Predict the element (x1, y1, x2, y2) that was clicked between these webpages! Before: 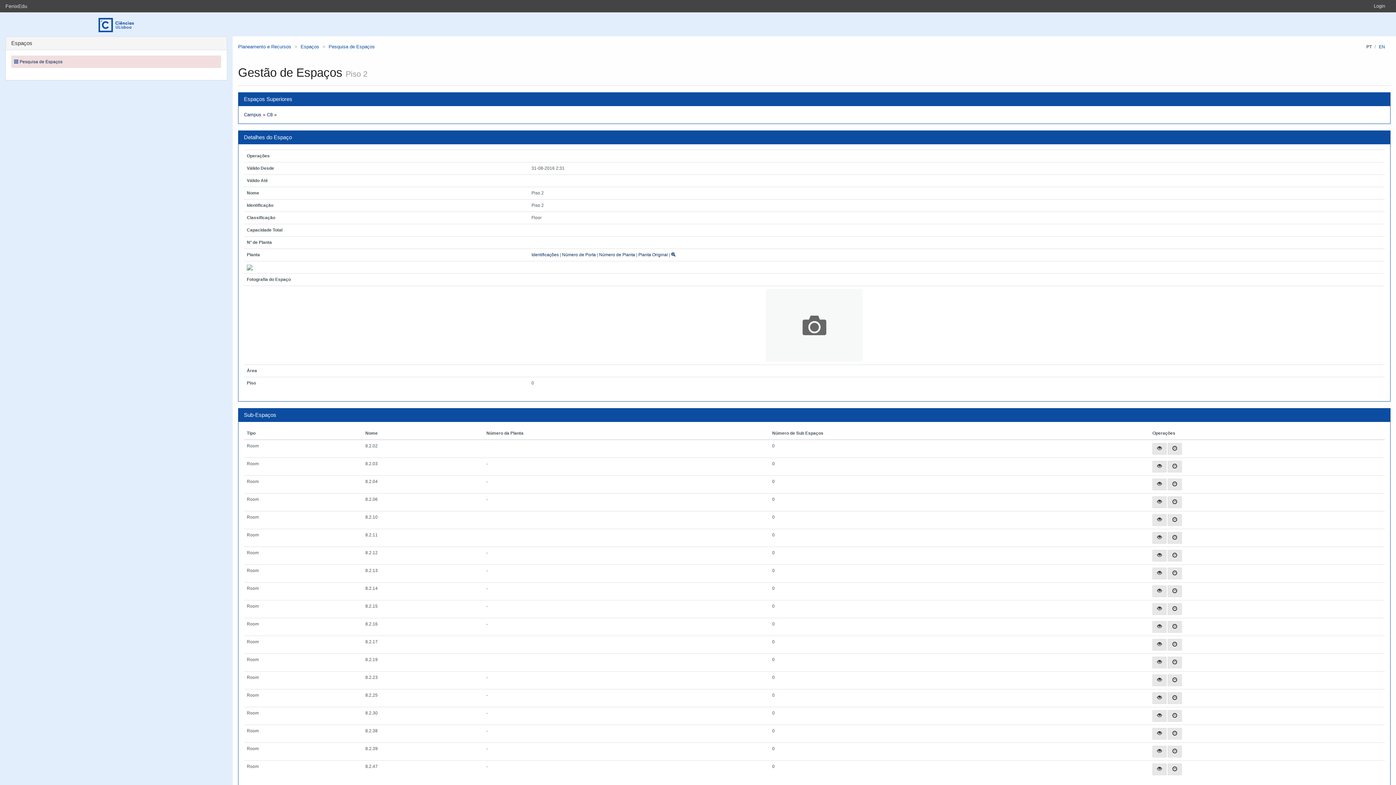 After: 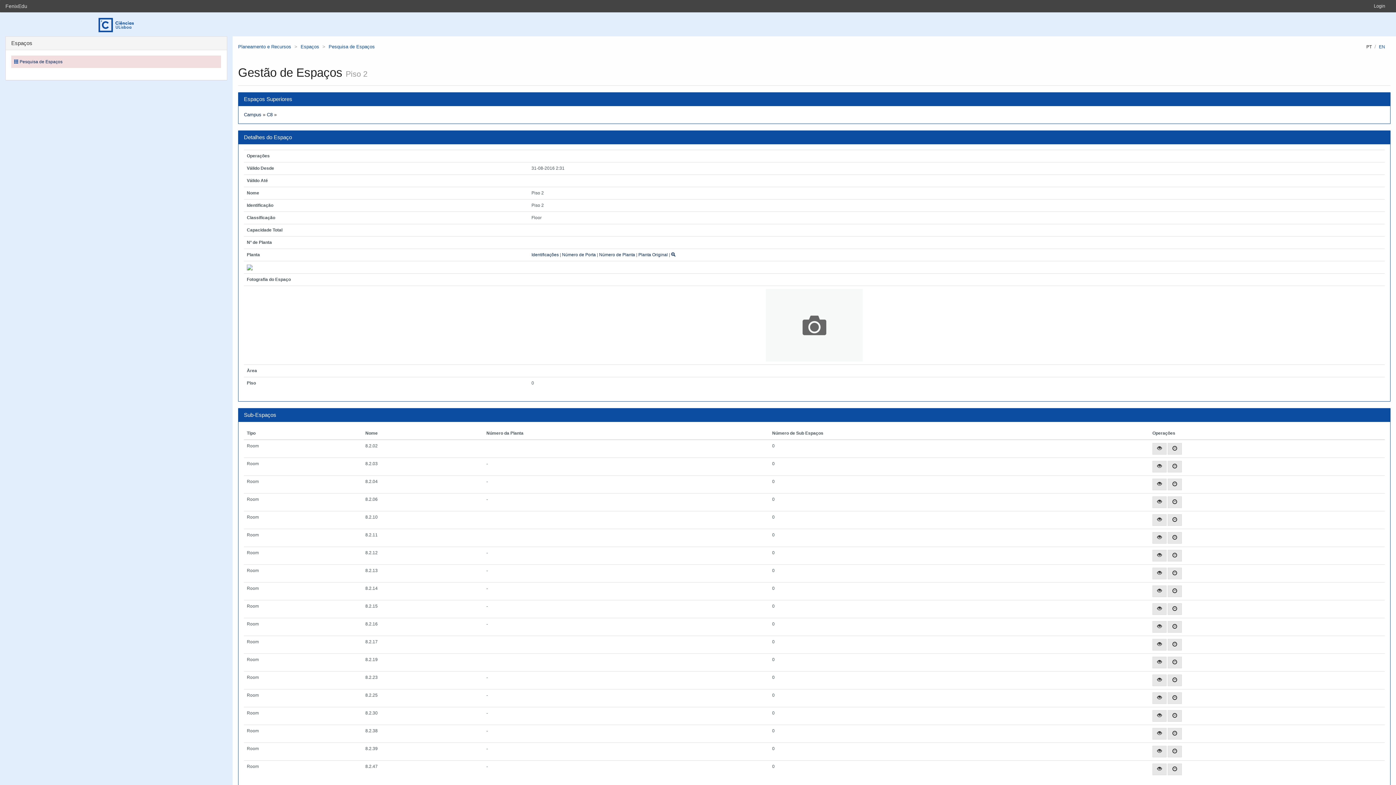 Action: bbox: (671, 252, 675, 257)